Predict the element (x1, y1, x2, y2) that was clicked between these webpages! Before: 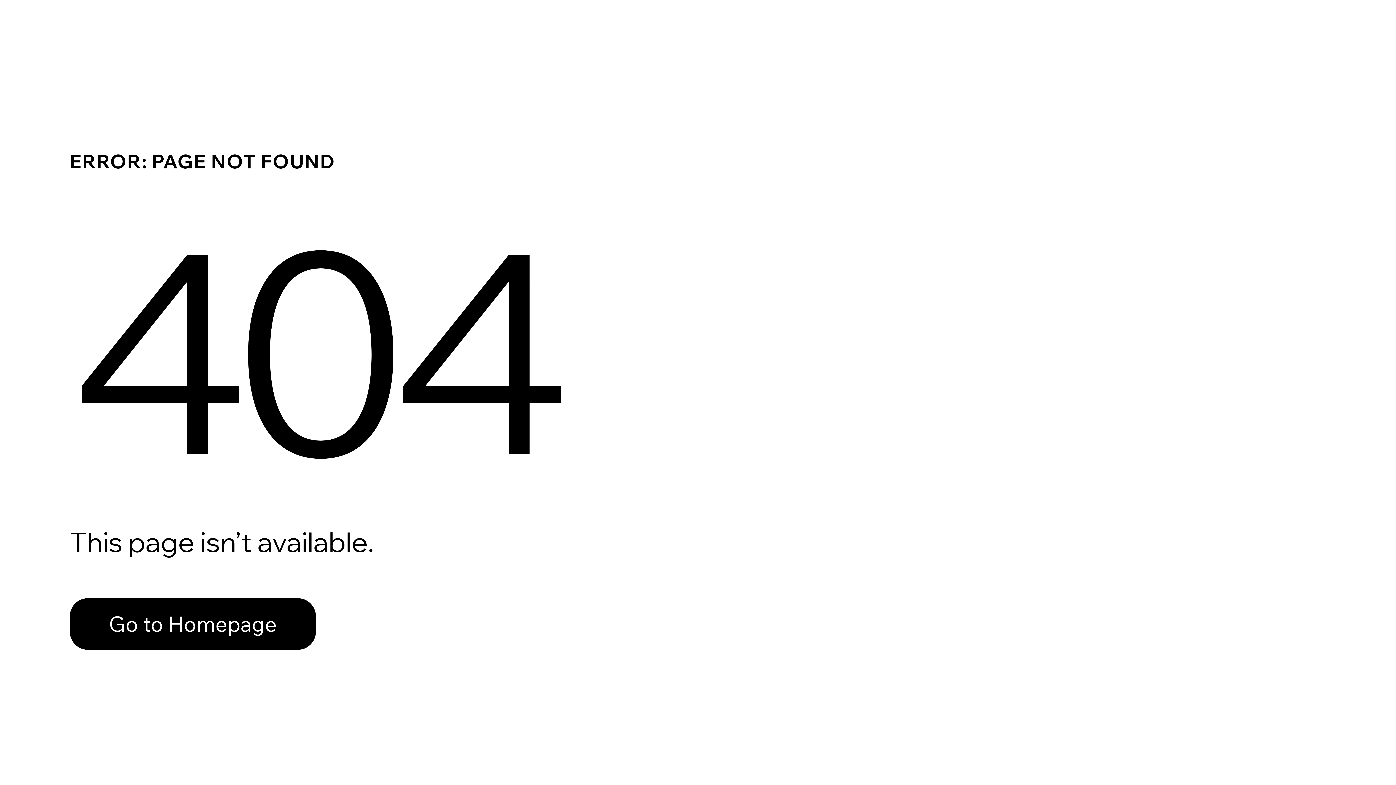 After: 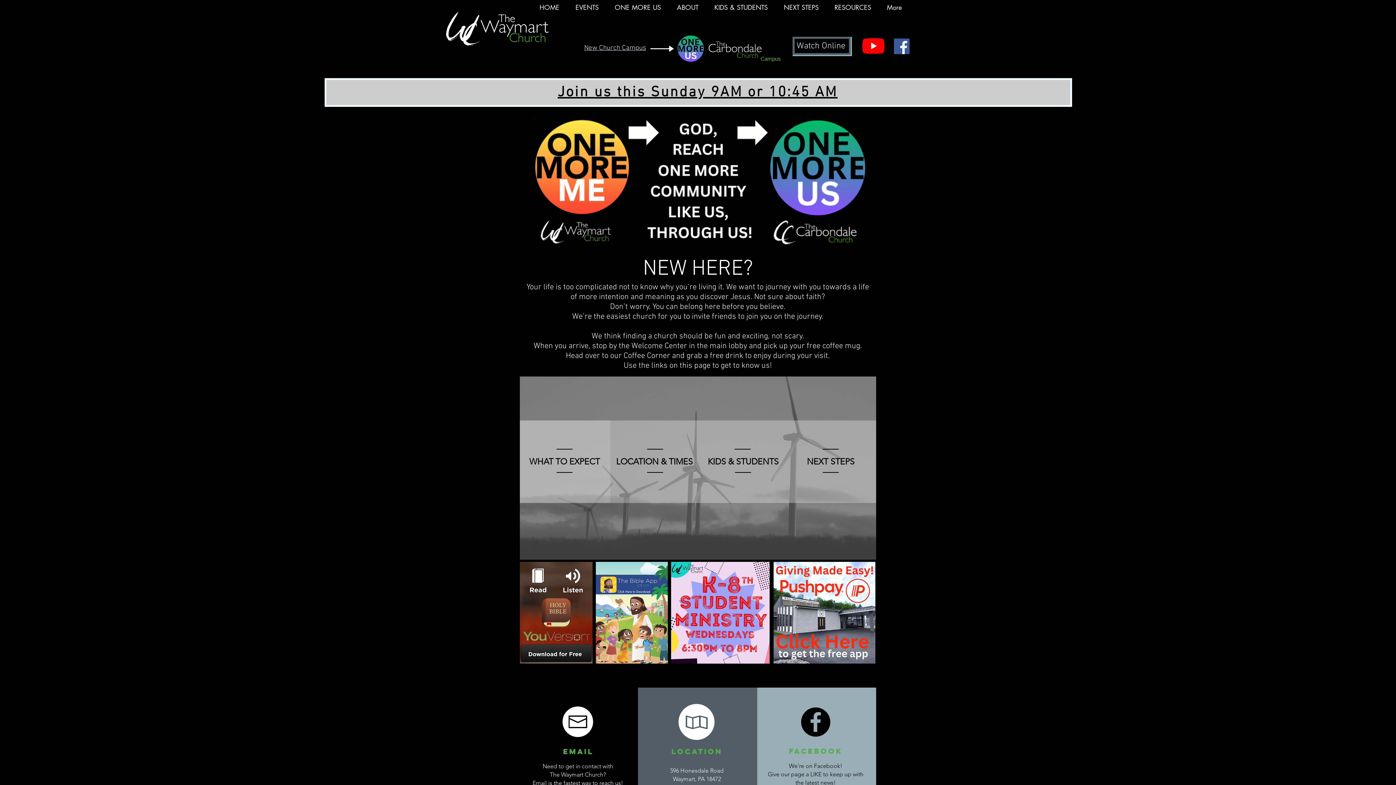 Action: label: Go to Homepage bbox: (69, 582, 768, 659)